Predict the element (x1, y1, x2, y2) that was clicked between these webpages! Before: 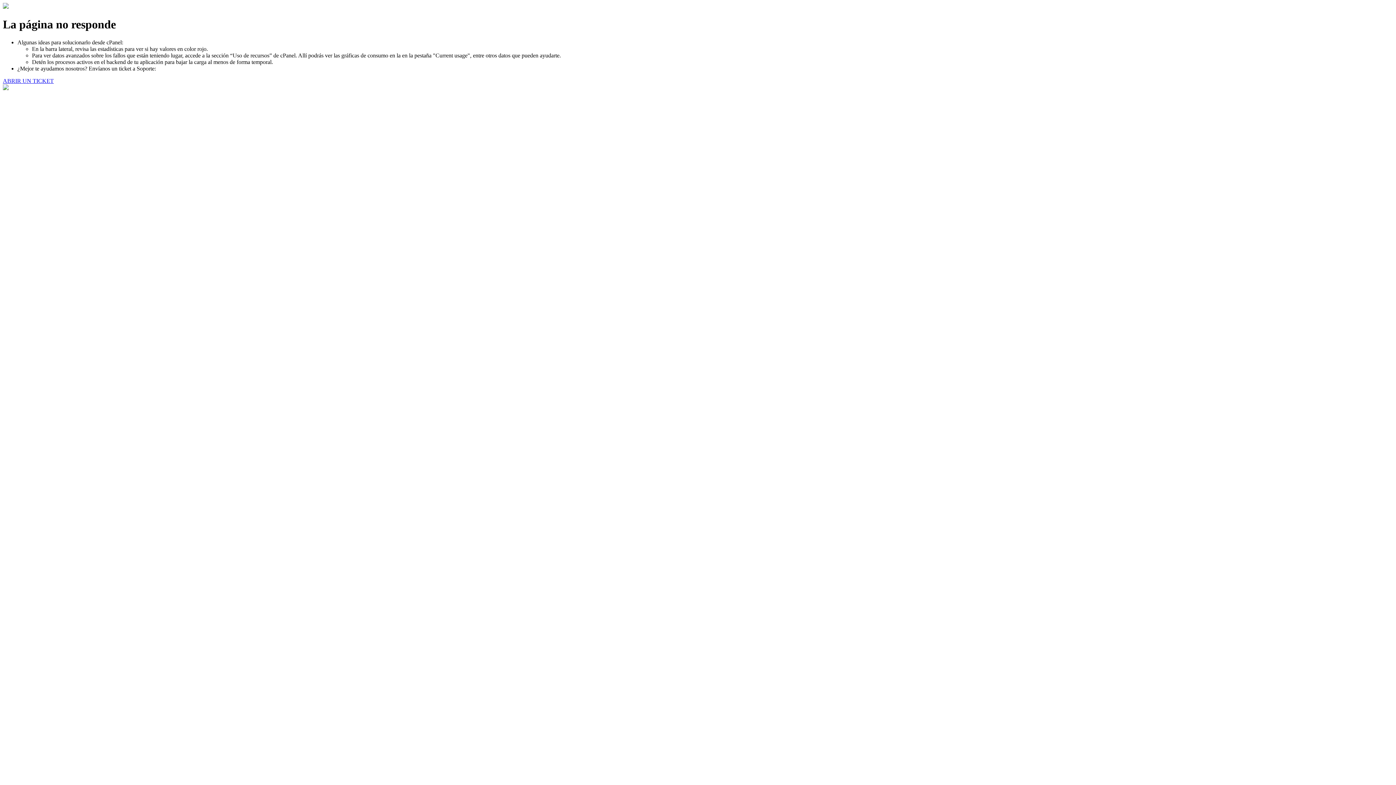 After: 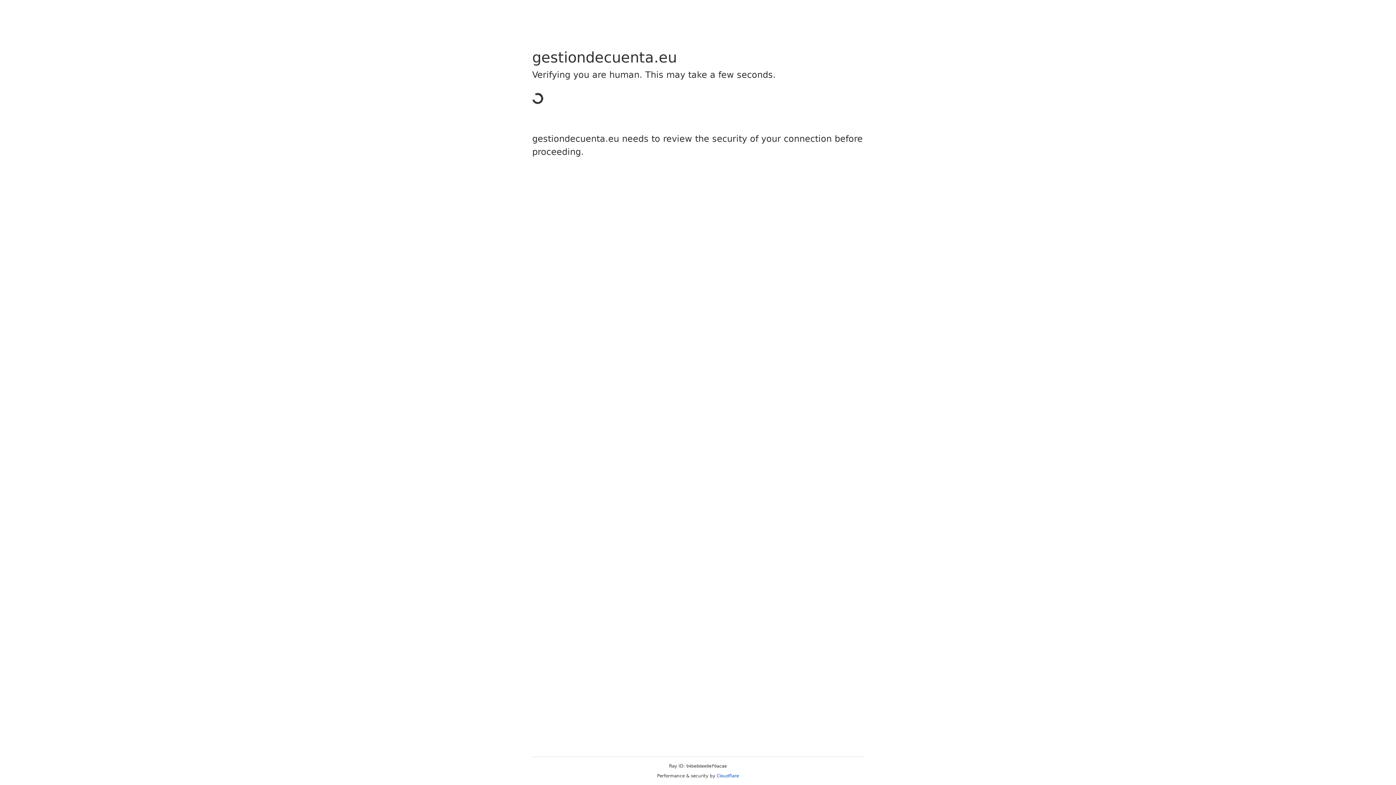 Action: bbox: (2, 77, 53, 83) label: ABRIR UN TICKET